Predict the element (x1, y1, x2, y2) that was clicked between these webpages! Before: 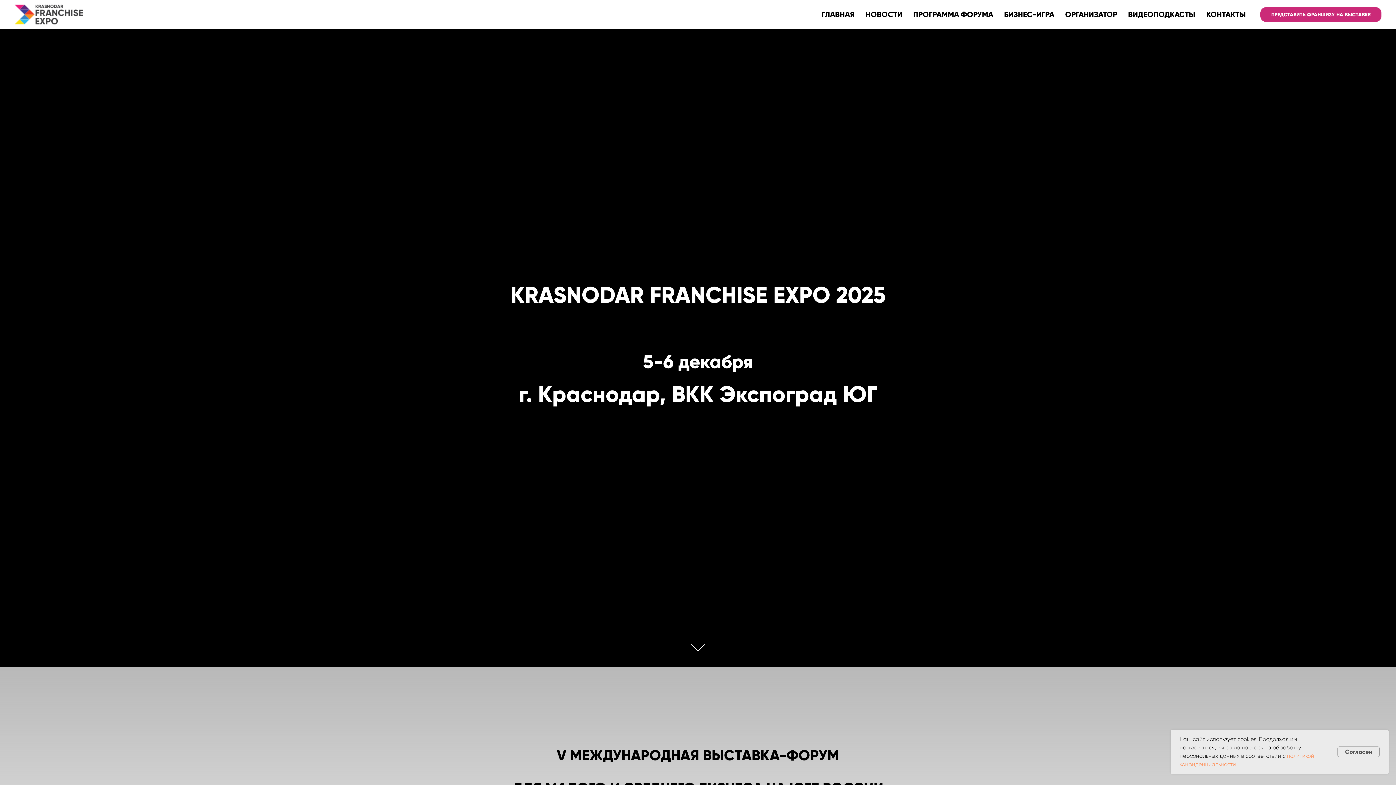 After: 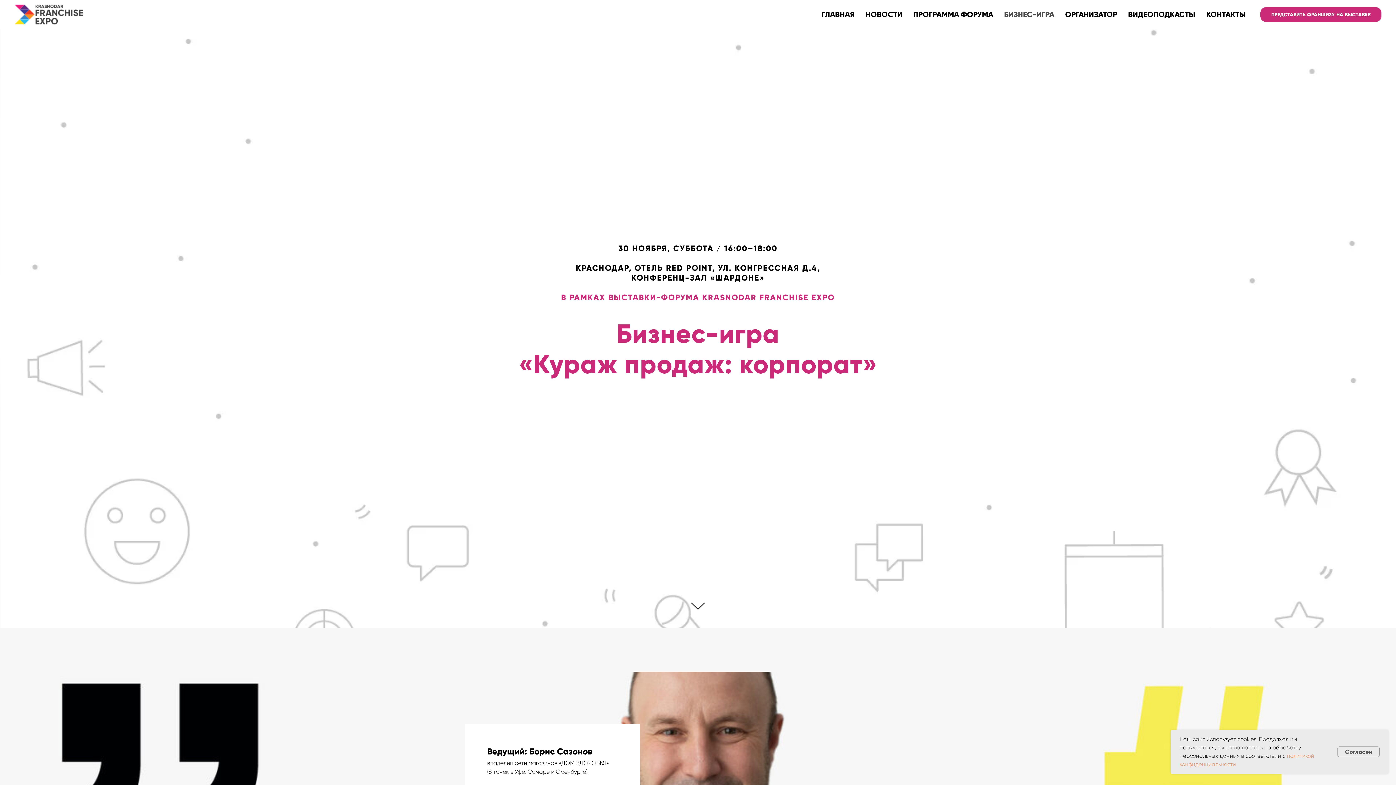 Action: label: БИЗНЕС-ИГРА bbox: (1004, 9, 1054, 19)